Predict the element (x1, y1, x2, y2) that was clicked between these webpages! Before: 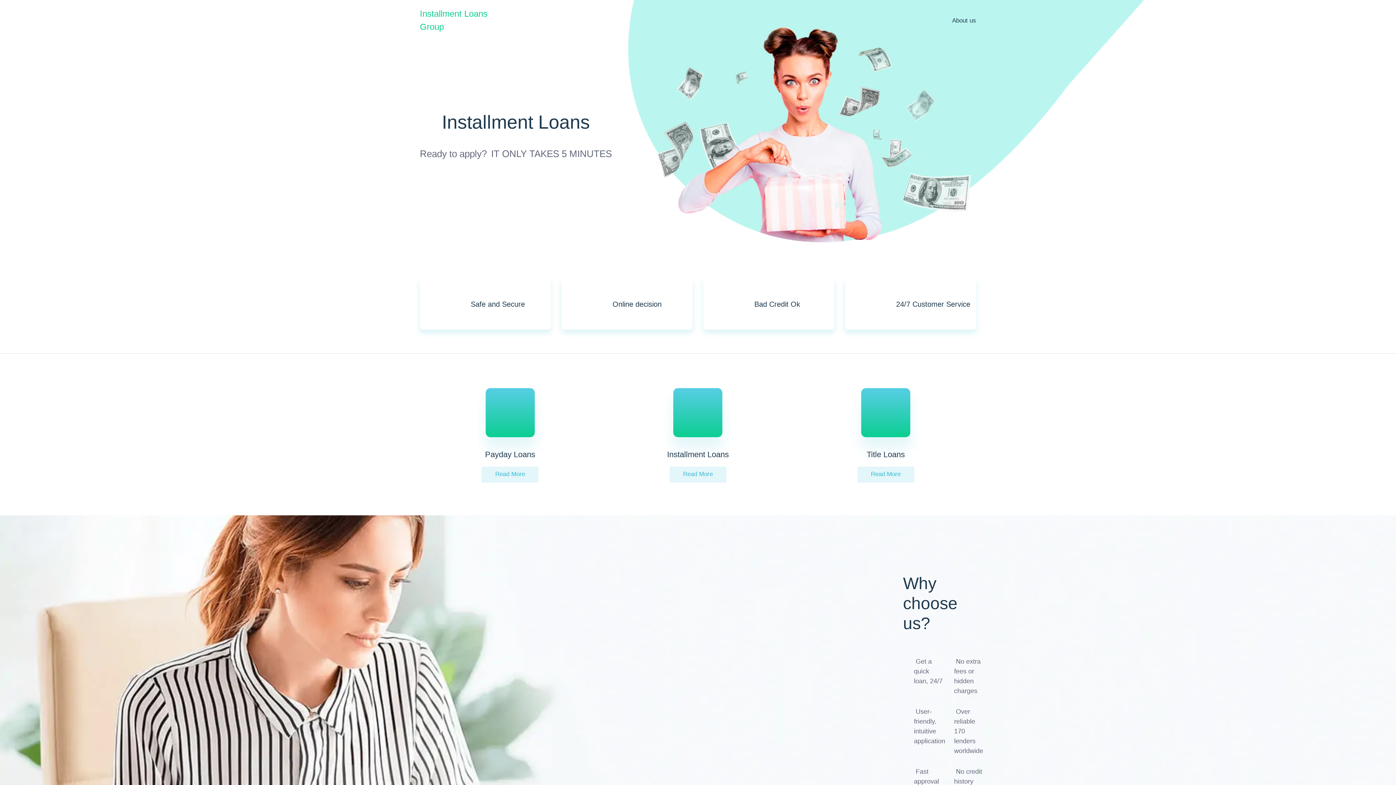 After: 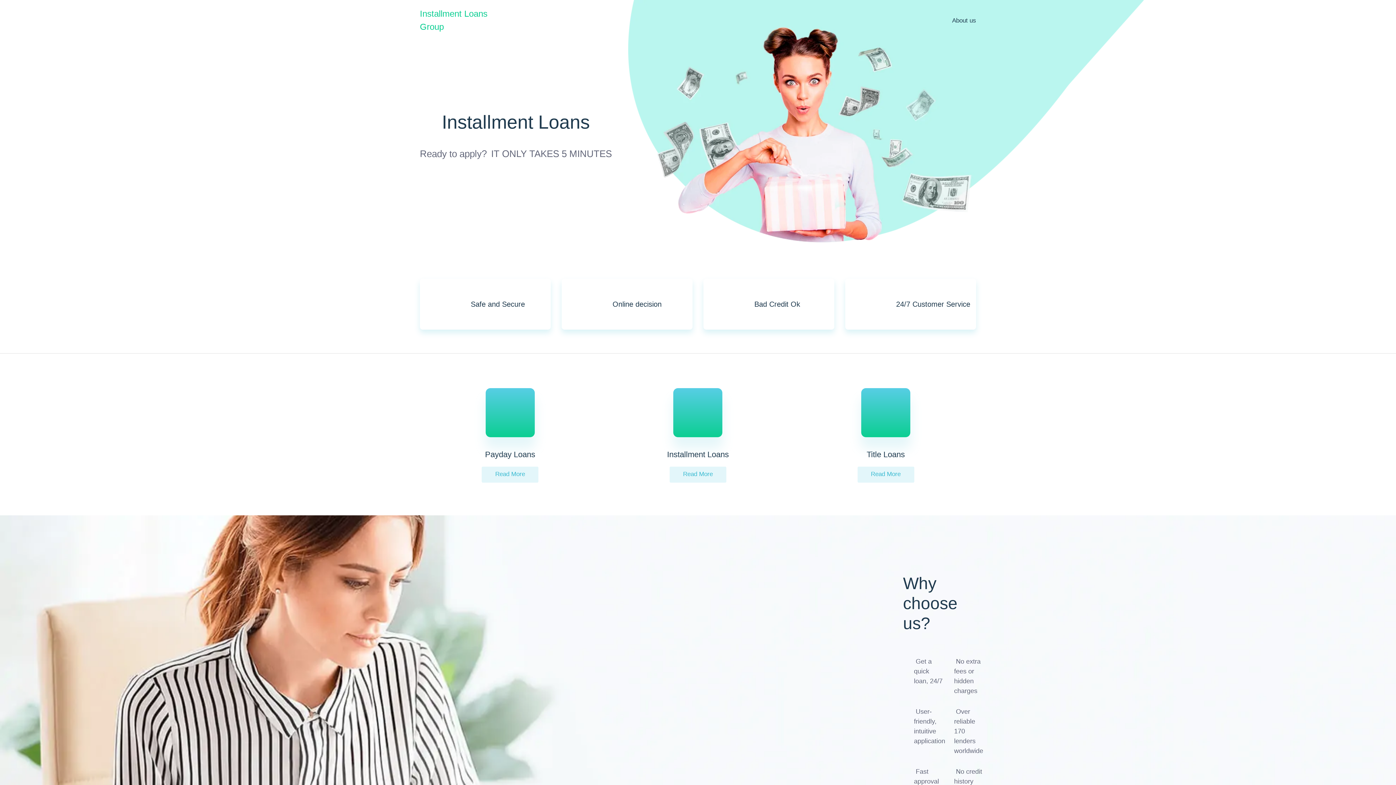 Action: label: Read More bbox: (857, 466, 914, 482)